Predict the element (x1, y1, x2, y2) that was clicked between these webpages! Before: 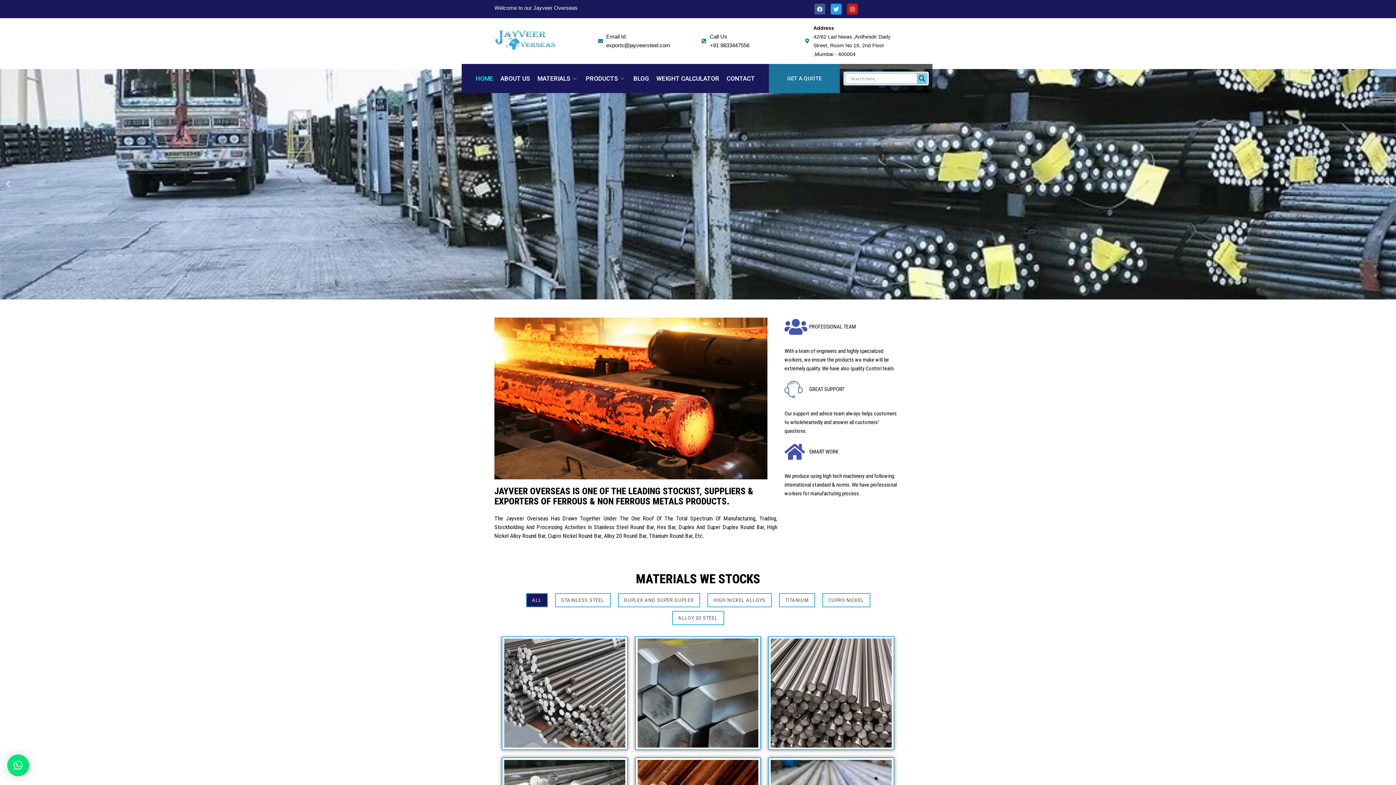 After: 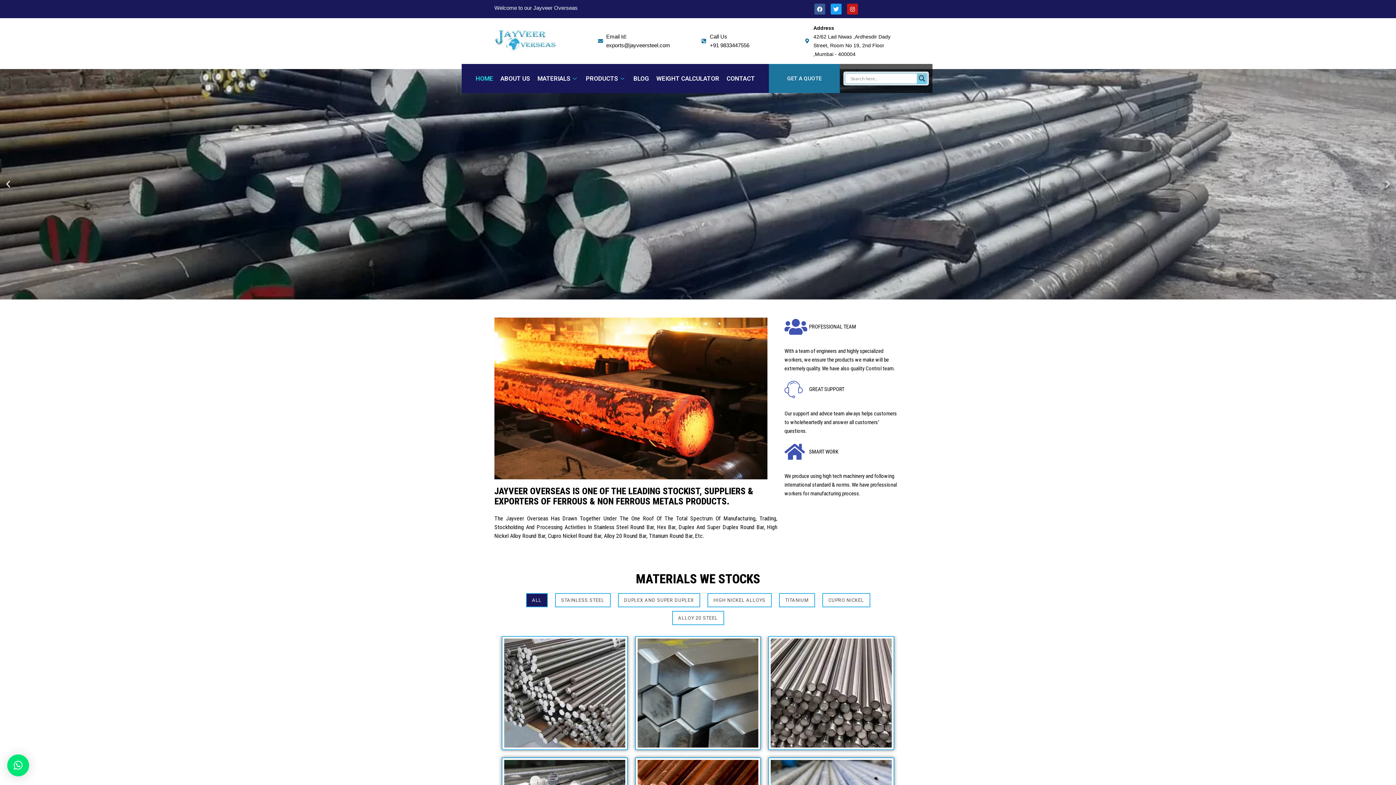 Action: label: Go to slide 3 bbox: (703, 293, 705, 295)